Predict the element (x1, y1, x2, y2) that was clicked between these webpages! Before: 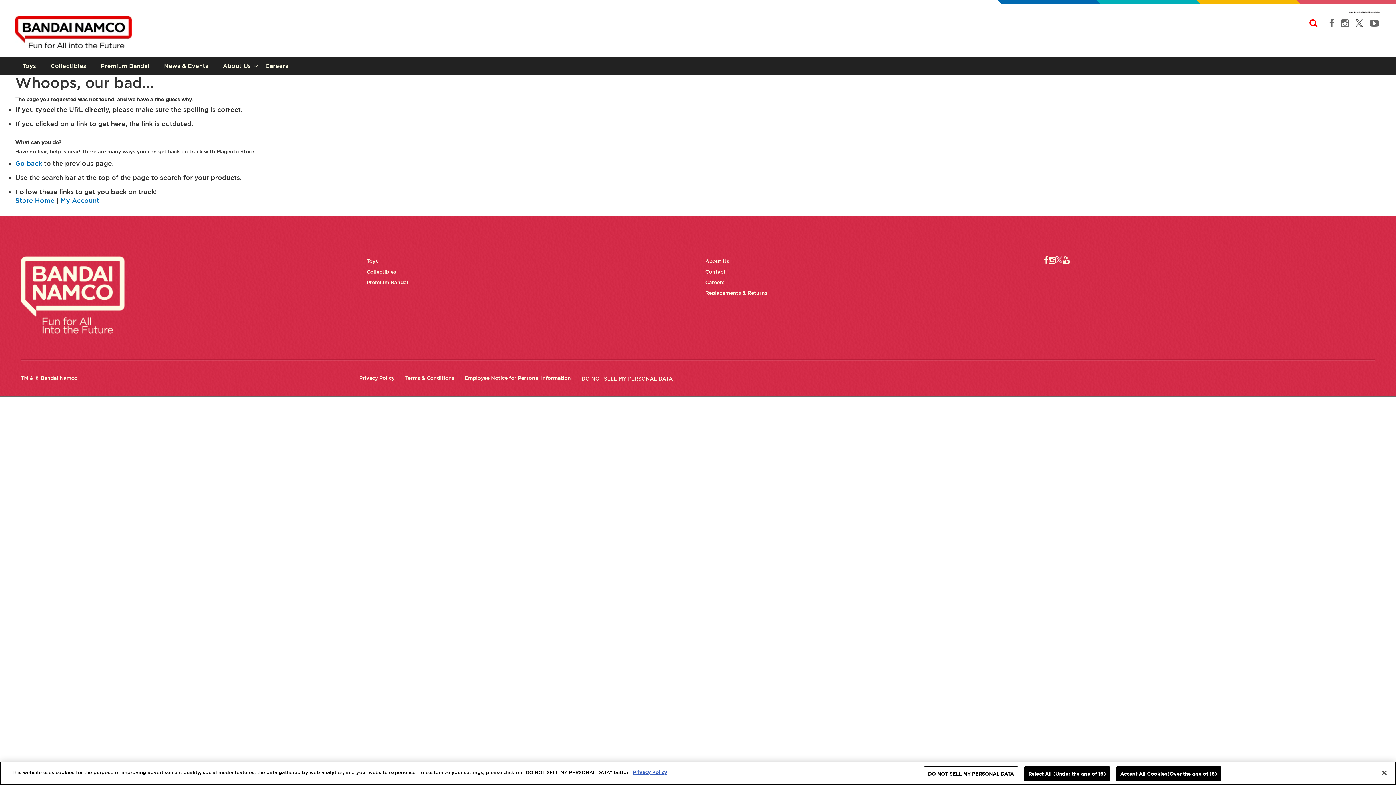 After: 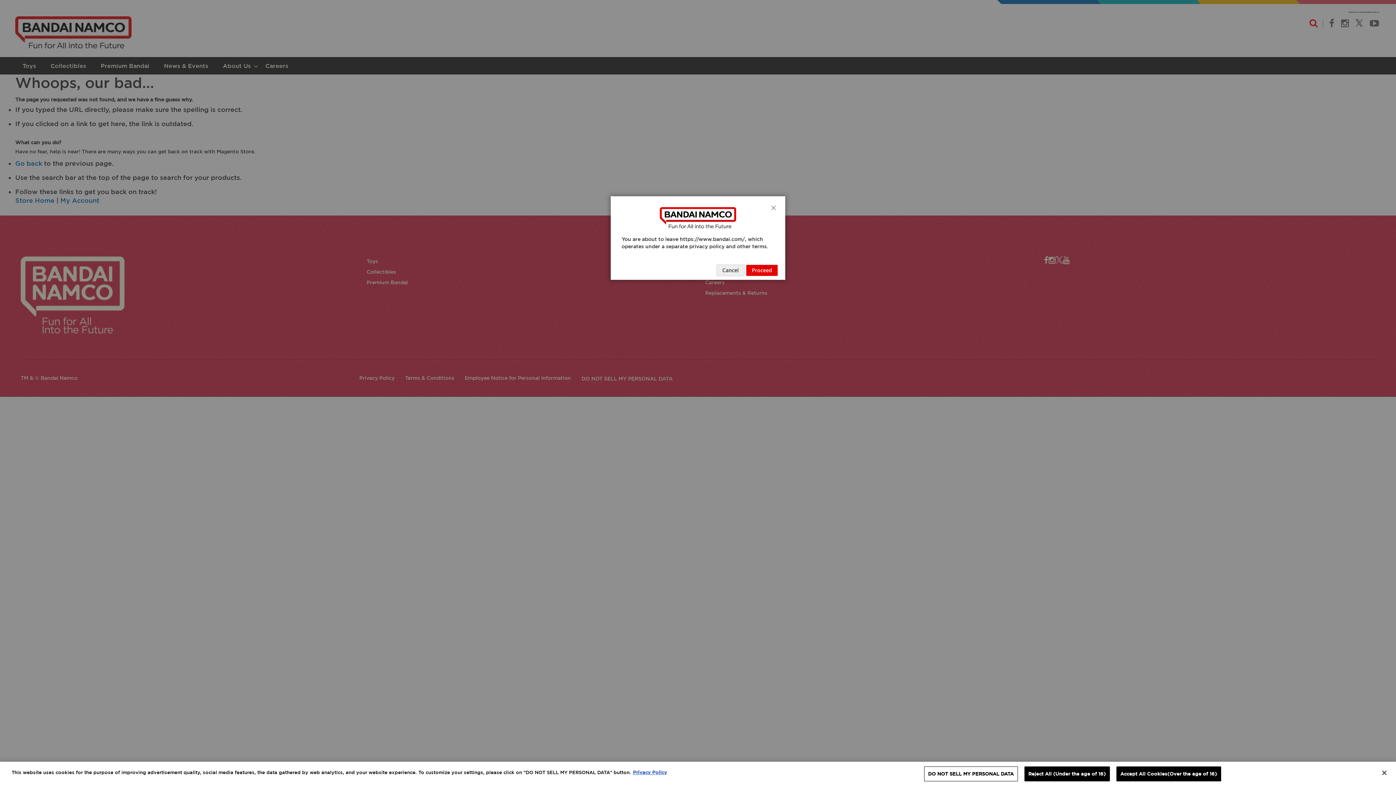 Action: bbox: (1370, 18, 1379, 28) label: YouTube